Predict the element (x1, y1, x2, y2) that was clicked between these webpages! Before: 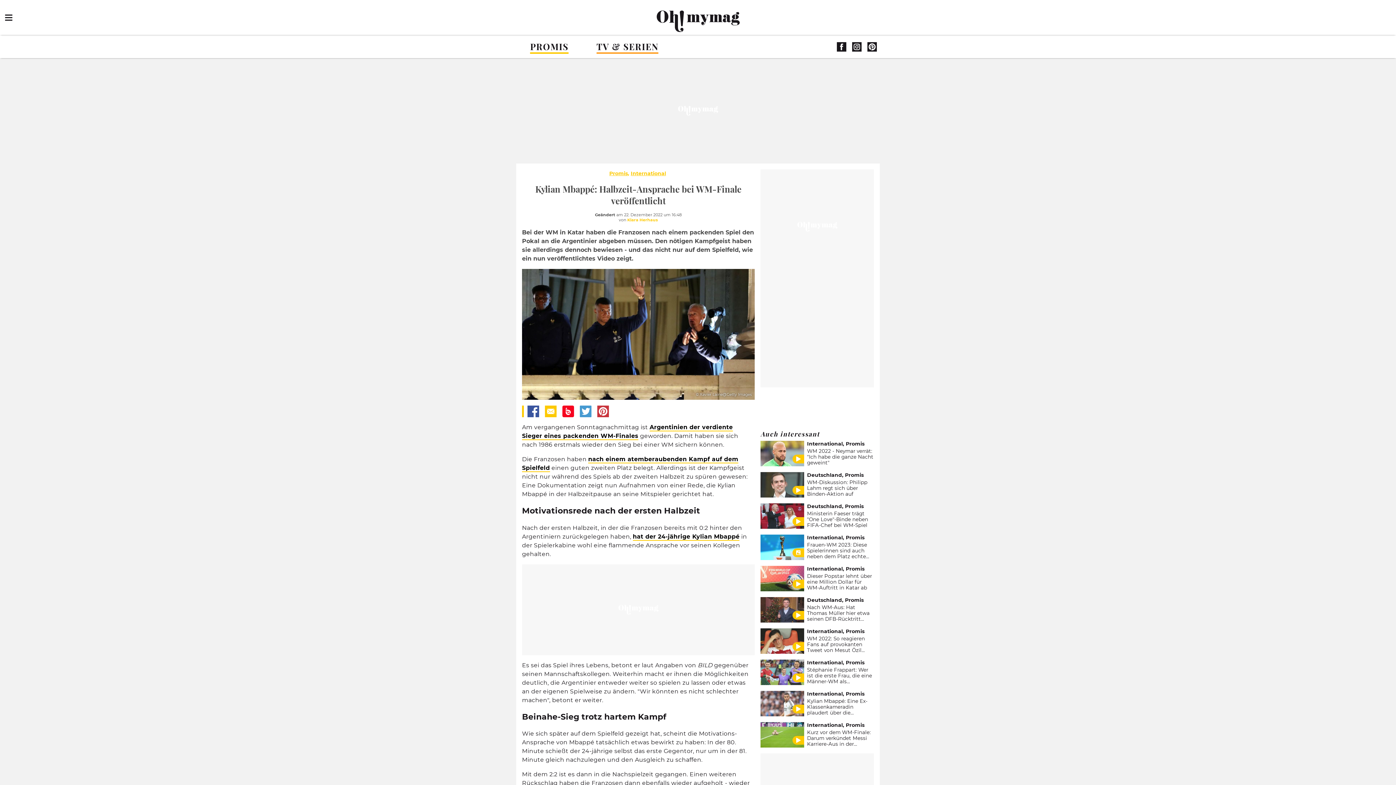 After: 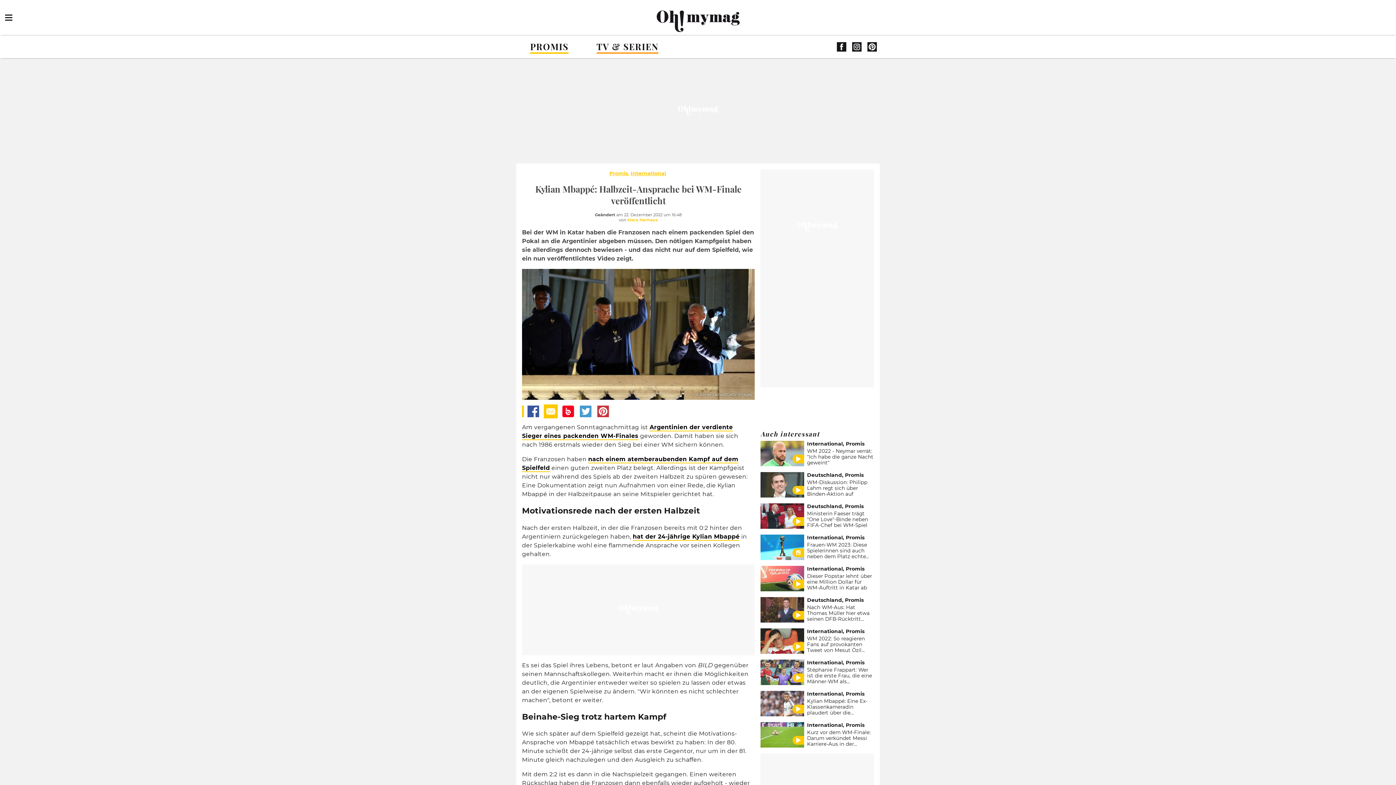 Action: bbox: (545, 405, 556, 417)